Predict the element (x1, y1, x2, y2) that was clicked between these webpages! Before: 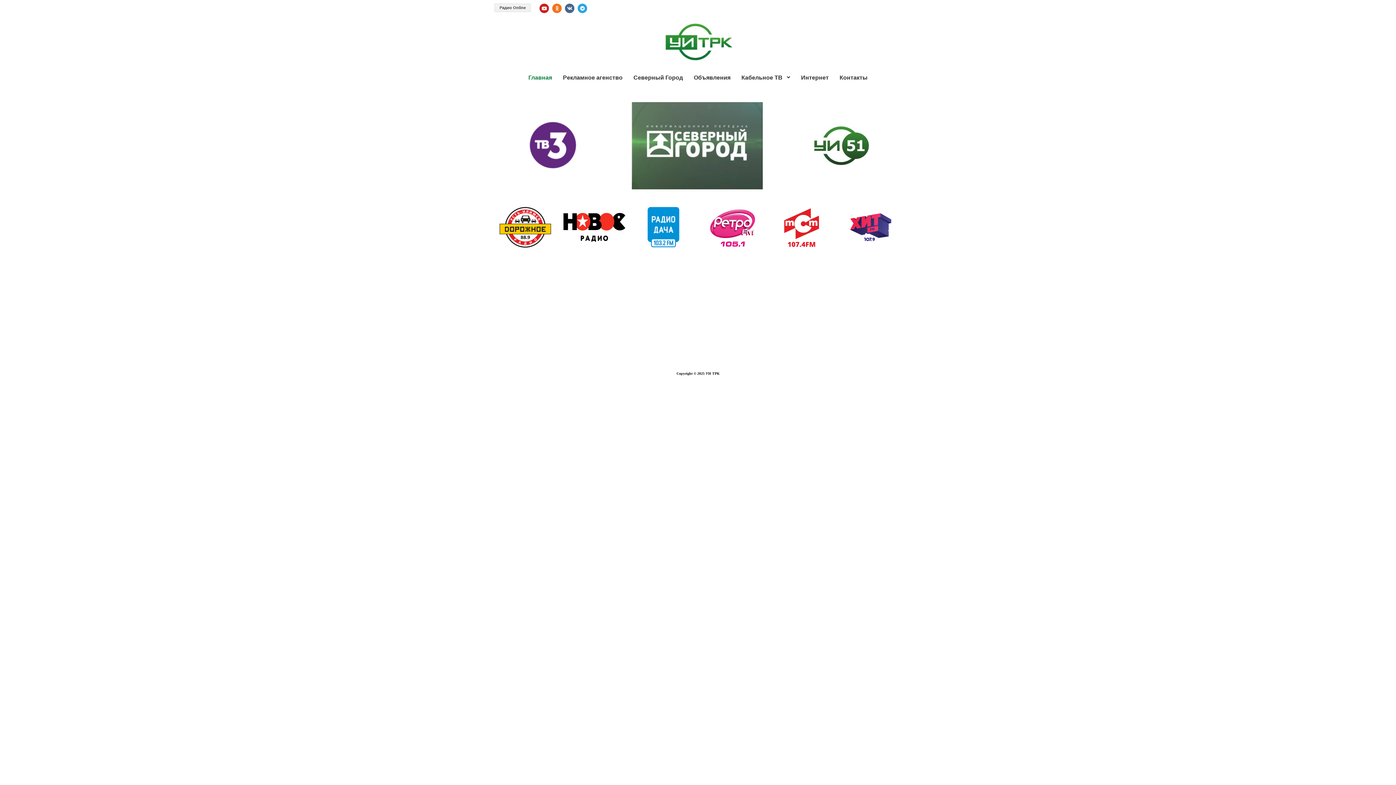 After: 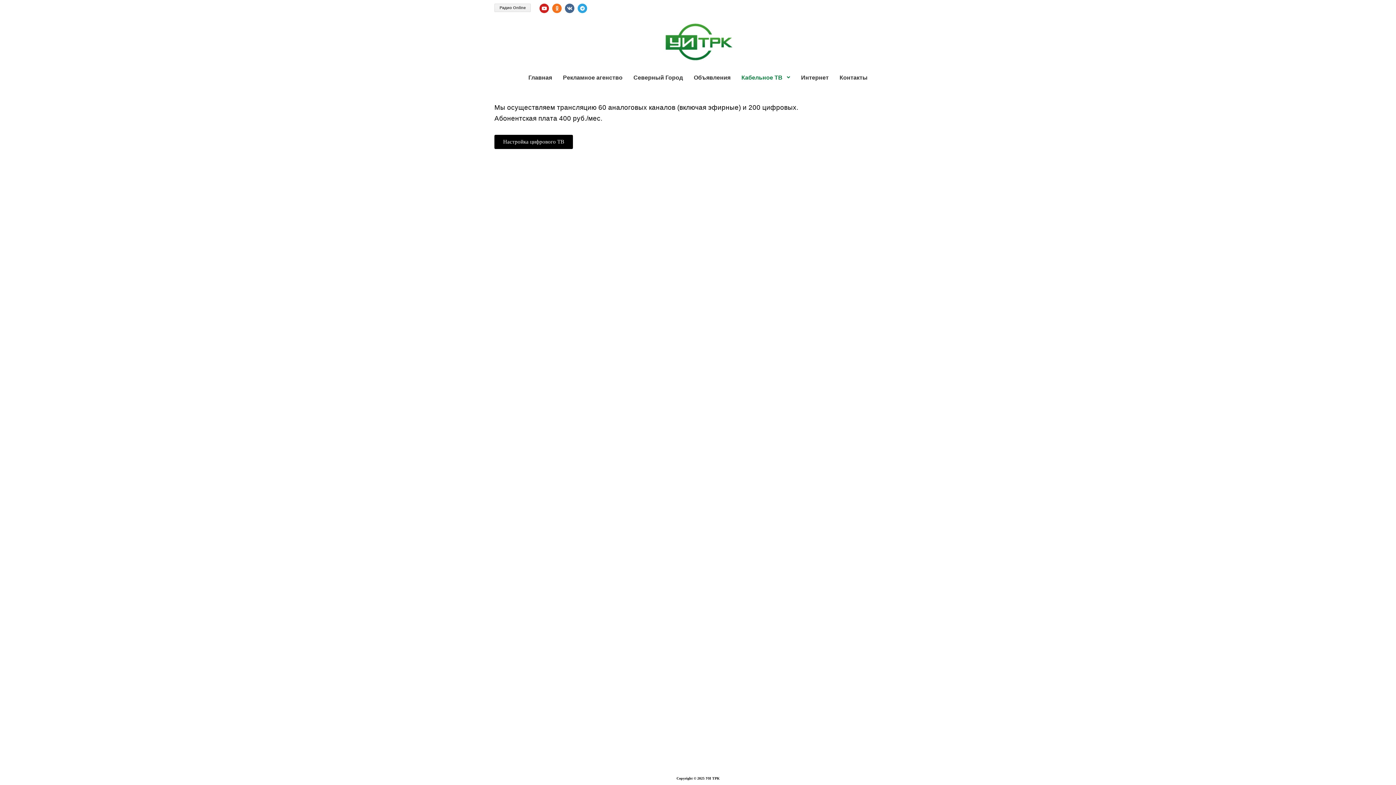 Action: label: Кабельное ТВ bbox: (736, 67, 782, 87)